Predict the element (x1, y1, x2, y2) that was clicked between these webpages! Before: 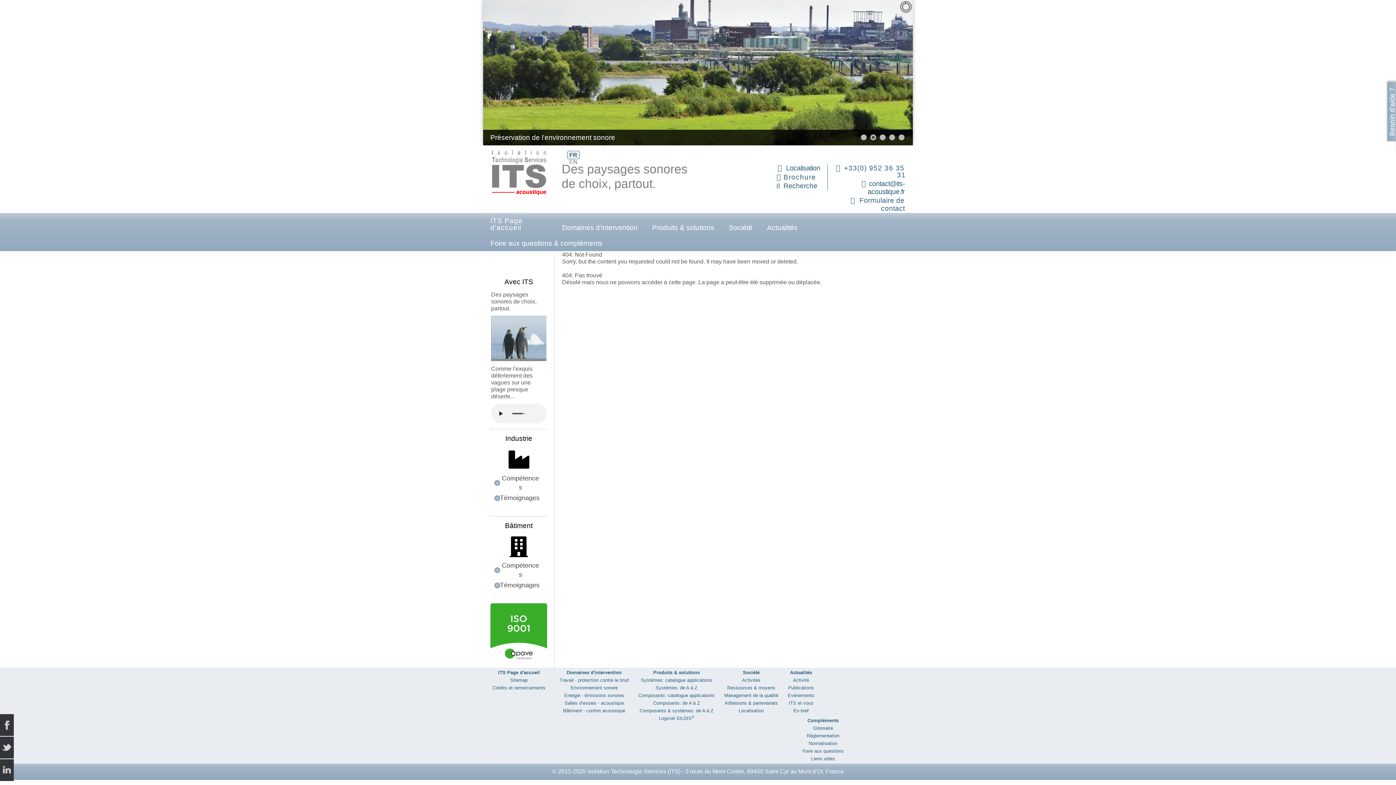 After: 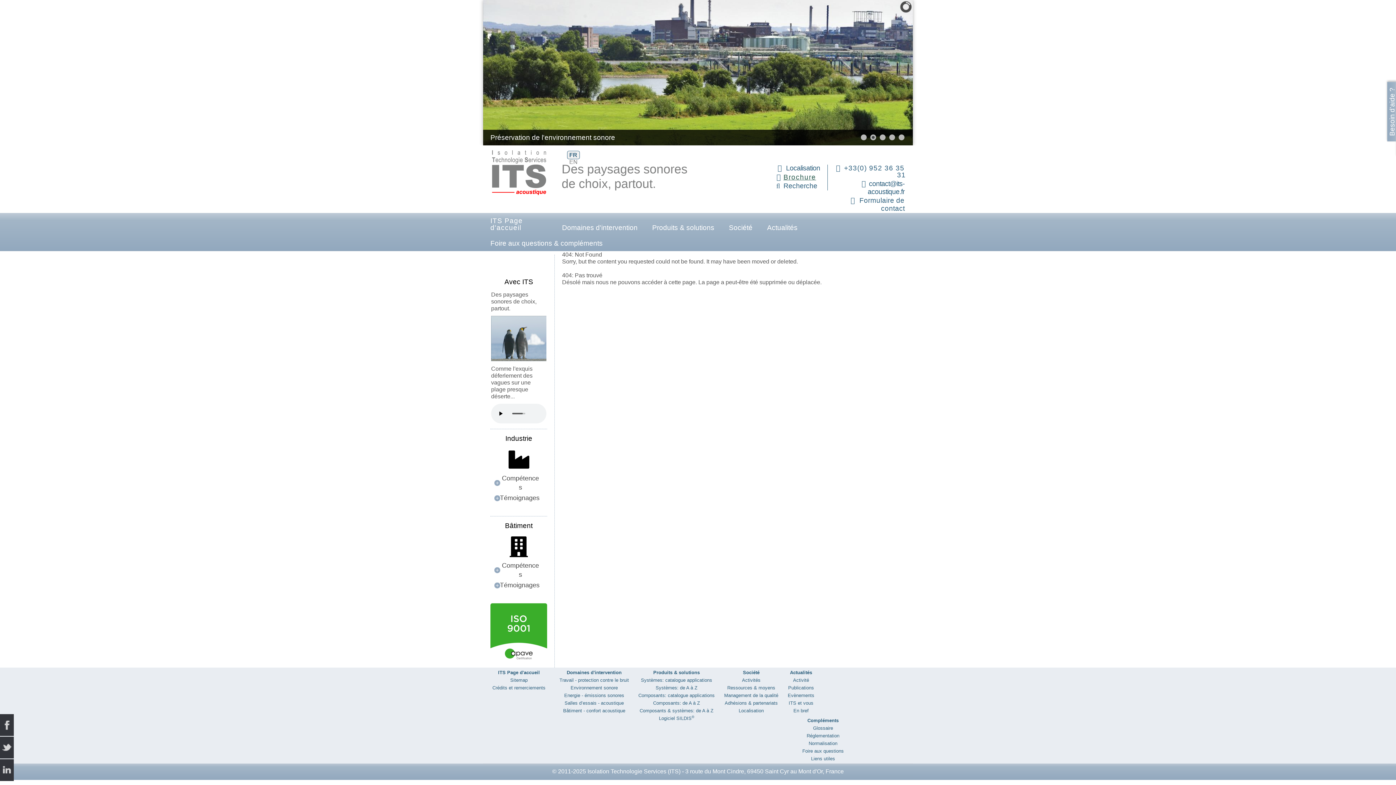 Action: bbox: (783, 173, 816, 181) label: Brochure